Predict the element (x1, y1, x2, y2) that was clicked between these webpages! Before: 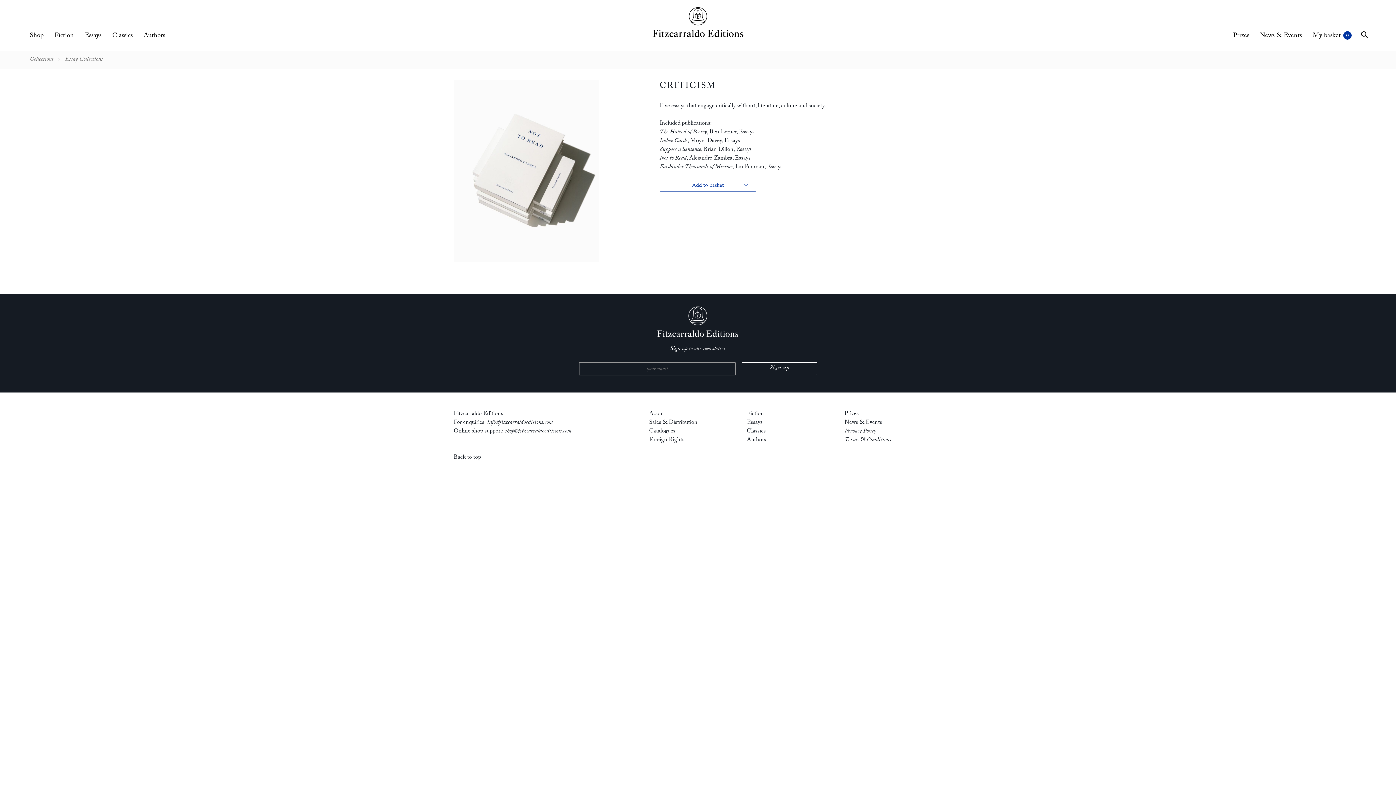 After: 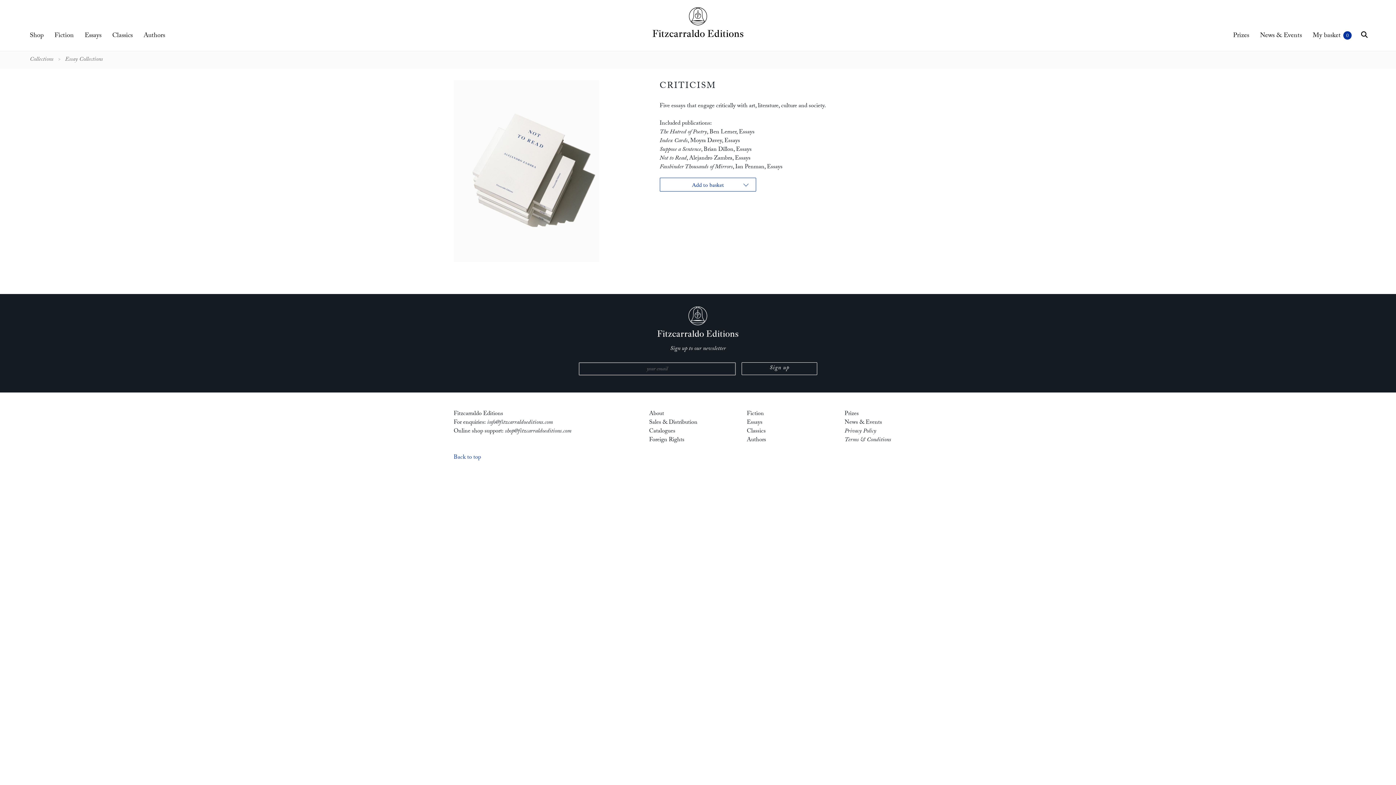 Action: label: Back to top bbox: (453, 452, 481, 462)